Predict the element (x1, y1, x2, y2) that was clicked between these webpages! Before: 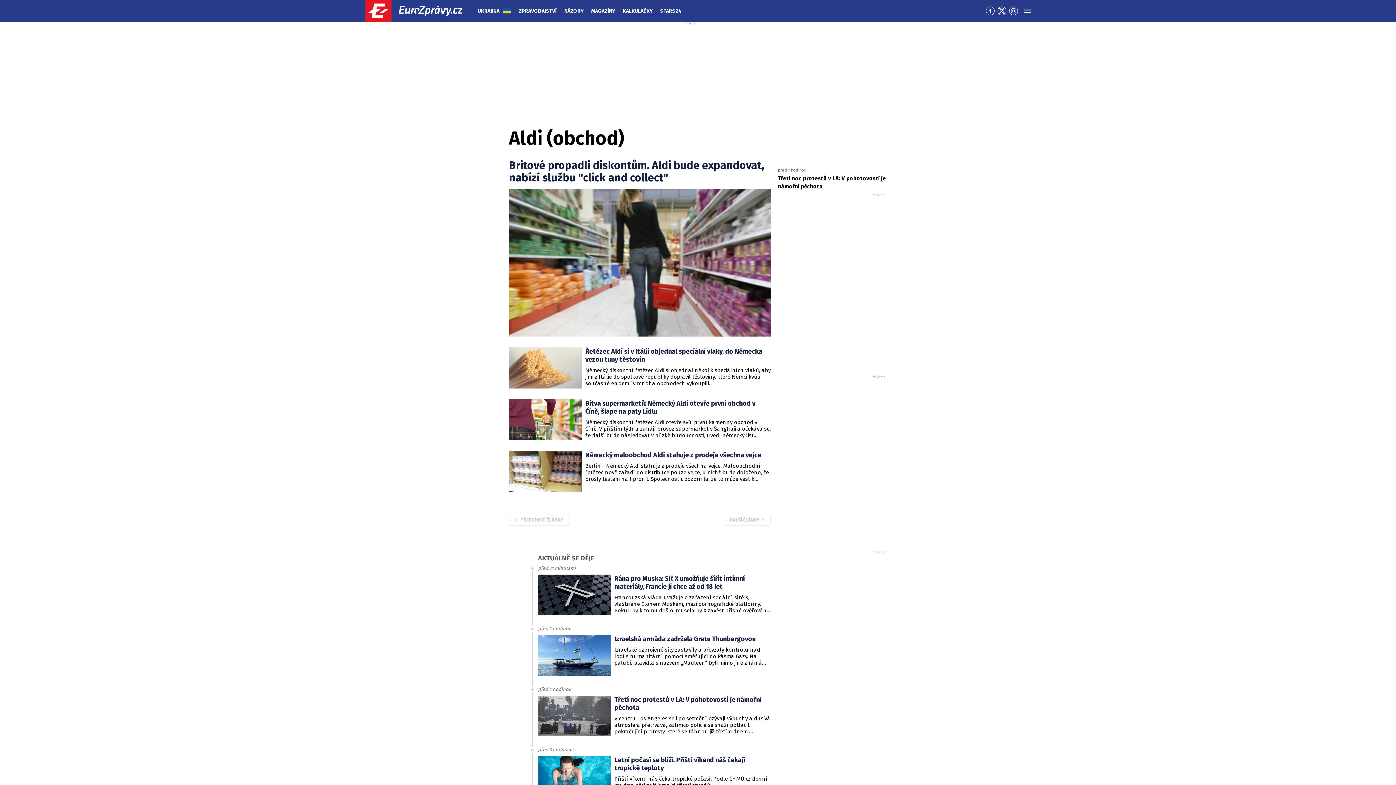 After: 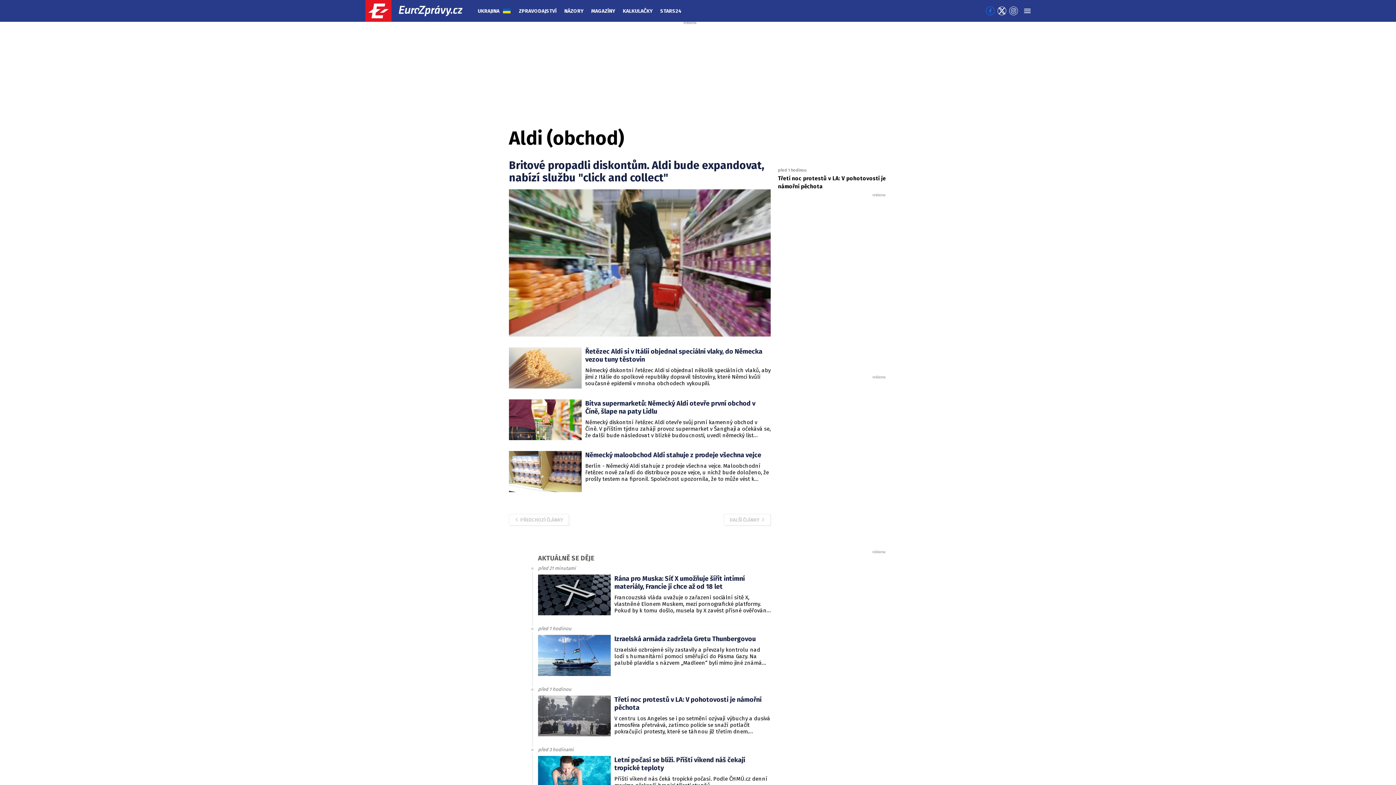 Action: label: Přejít na Facebook bbox: (986, 6, 994, 15)